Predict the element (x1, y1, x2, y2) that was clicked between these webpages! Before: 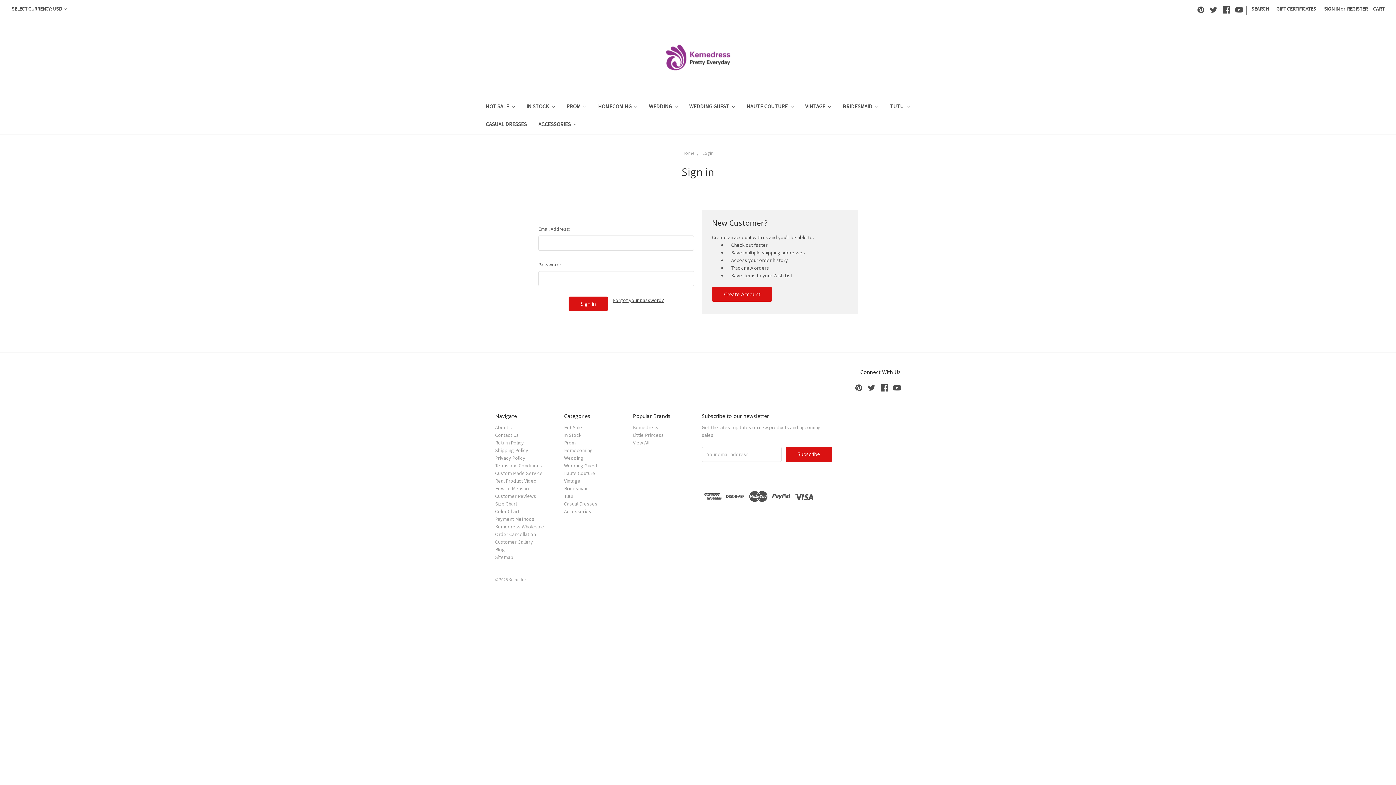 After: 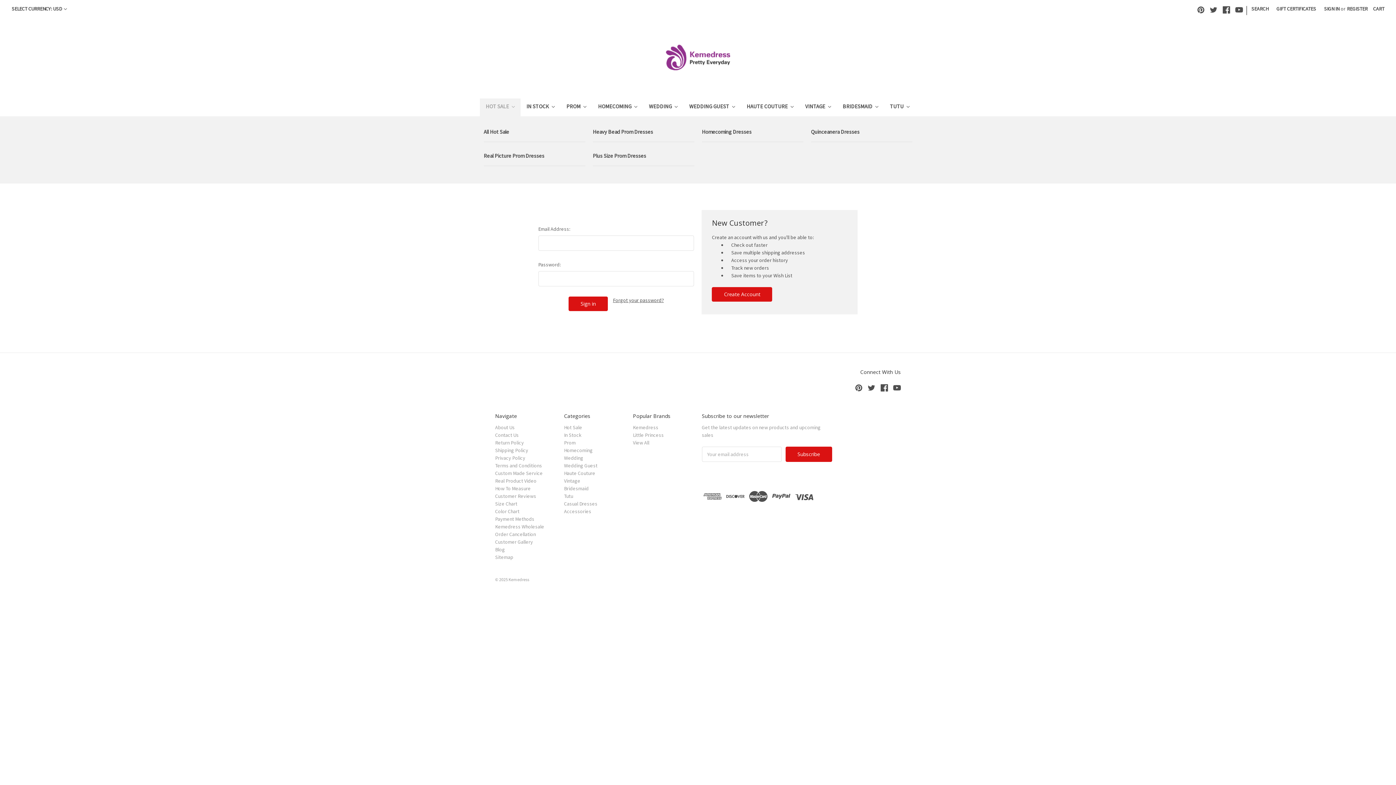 Action: bbox: (480, 98, 520, 116) label: HOT SALE 